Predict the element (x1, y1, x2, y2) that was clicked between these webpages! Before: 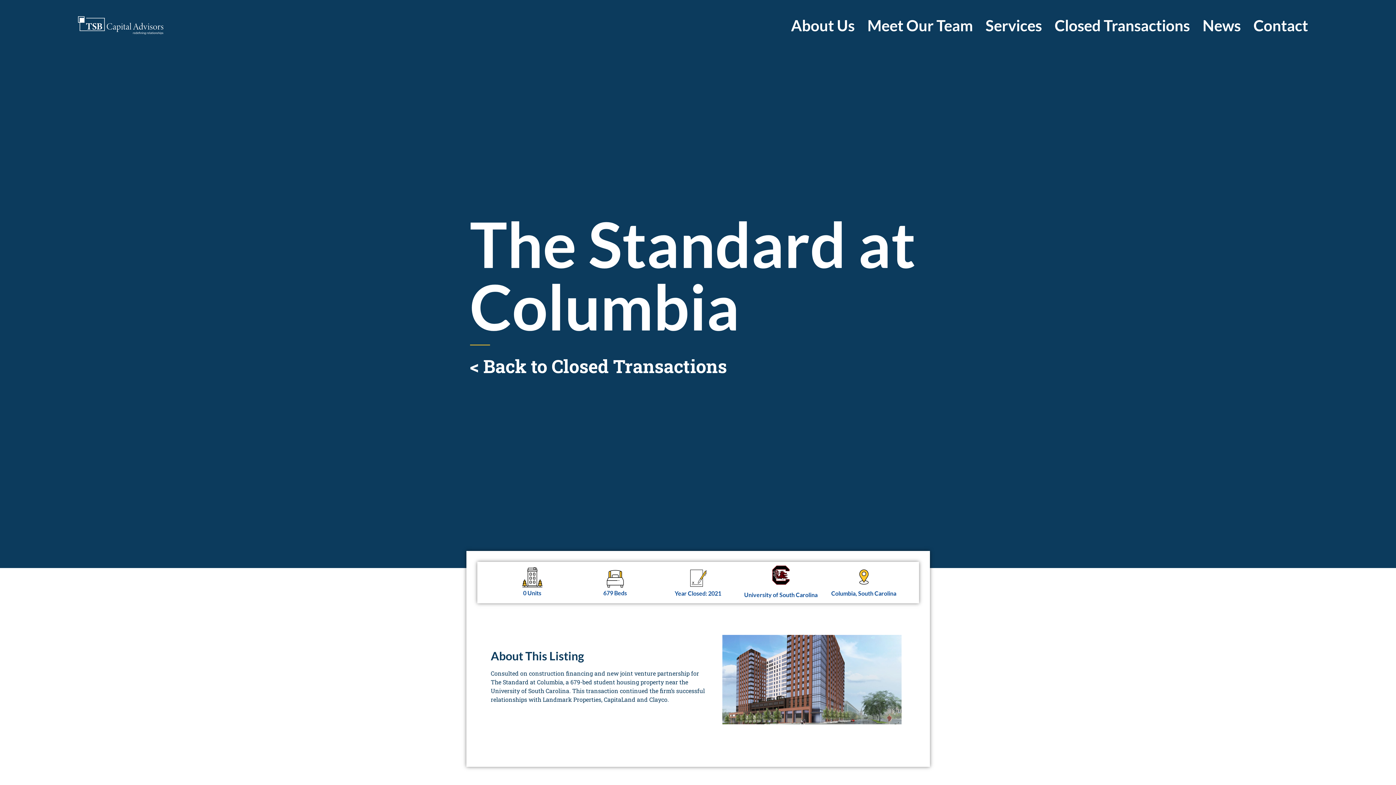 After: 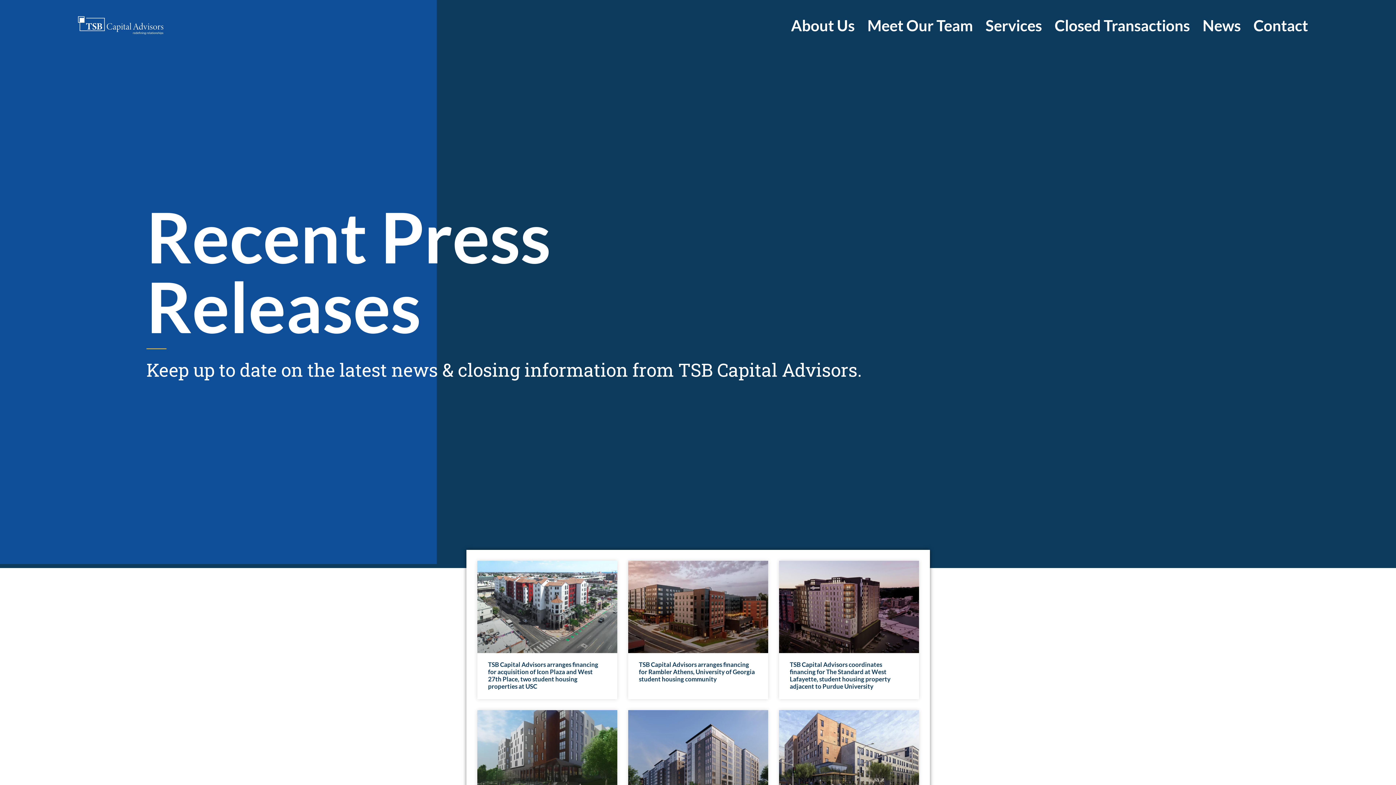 Action: bbox: (1202, 16, 1241, 34) label: News